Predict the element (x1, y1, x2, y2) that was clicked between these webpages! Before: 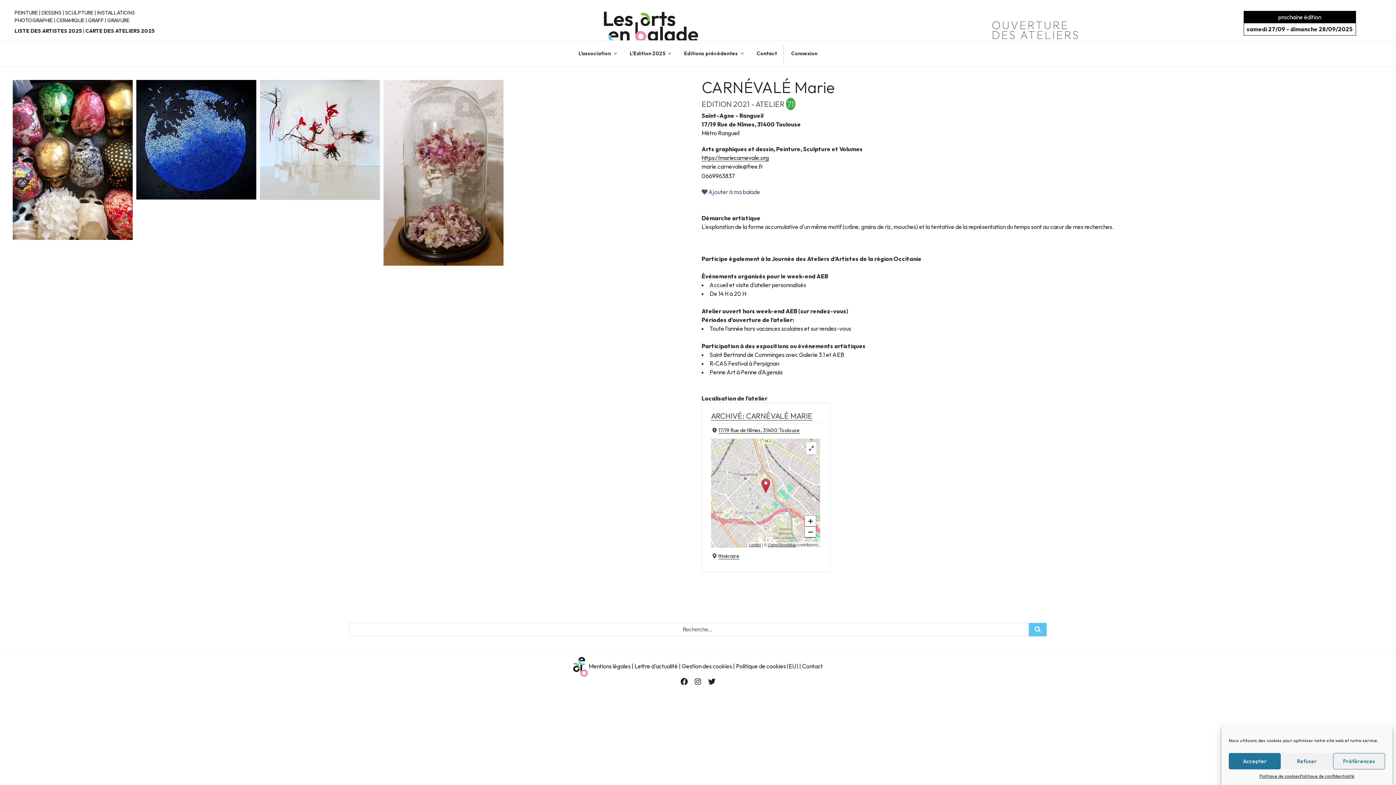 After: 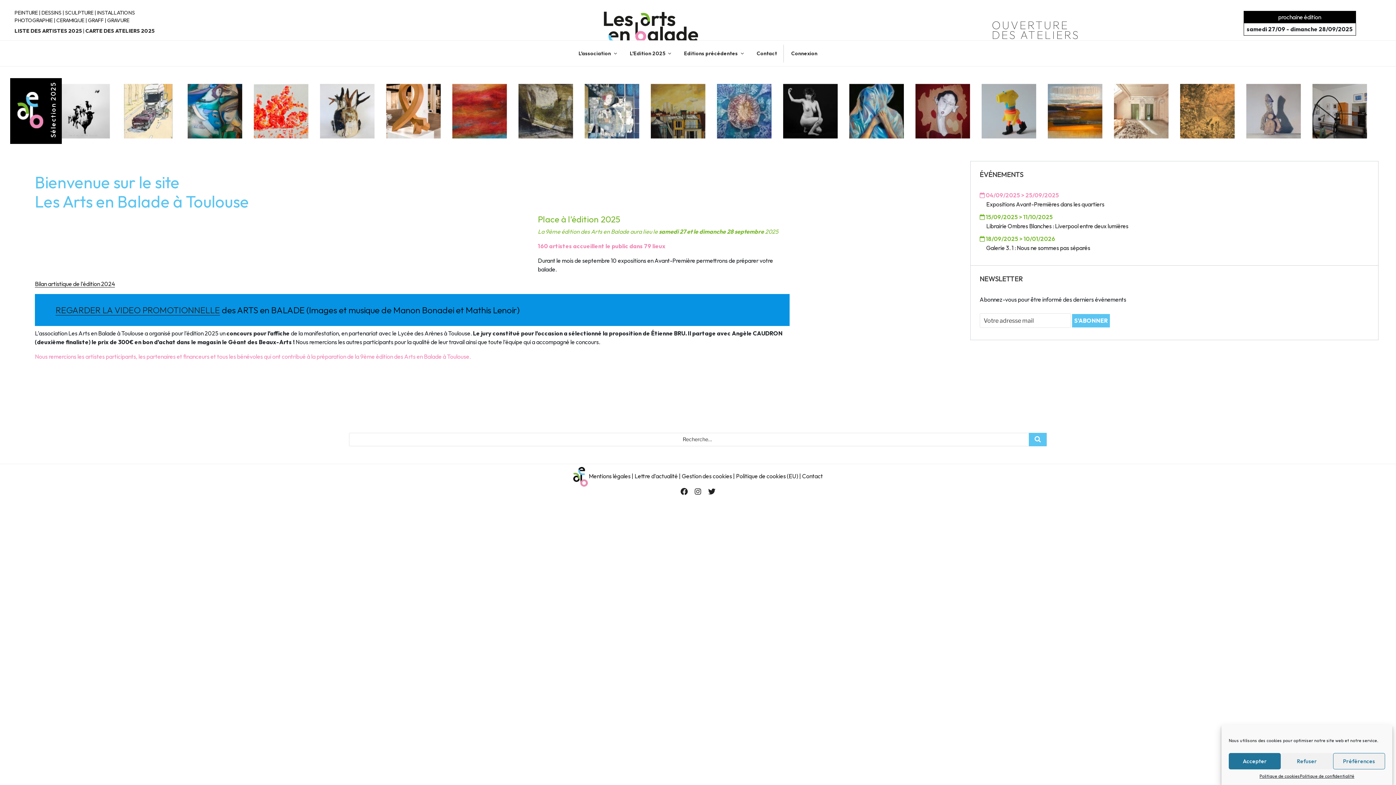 Action: bbox: (992, 30, 1078, 37)